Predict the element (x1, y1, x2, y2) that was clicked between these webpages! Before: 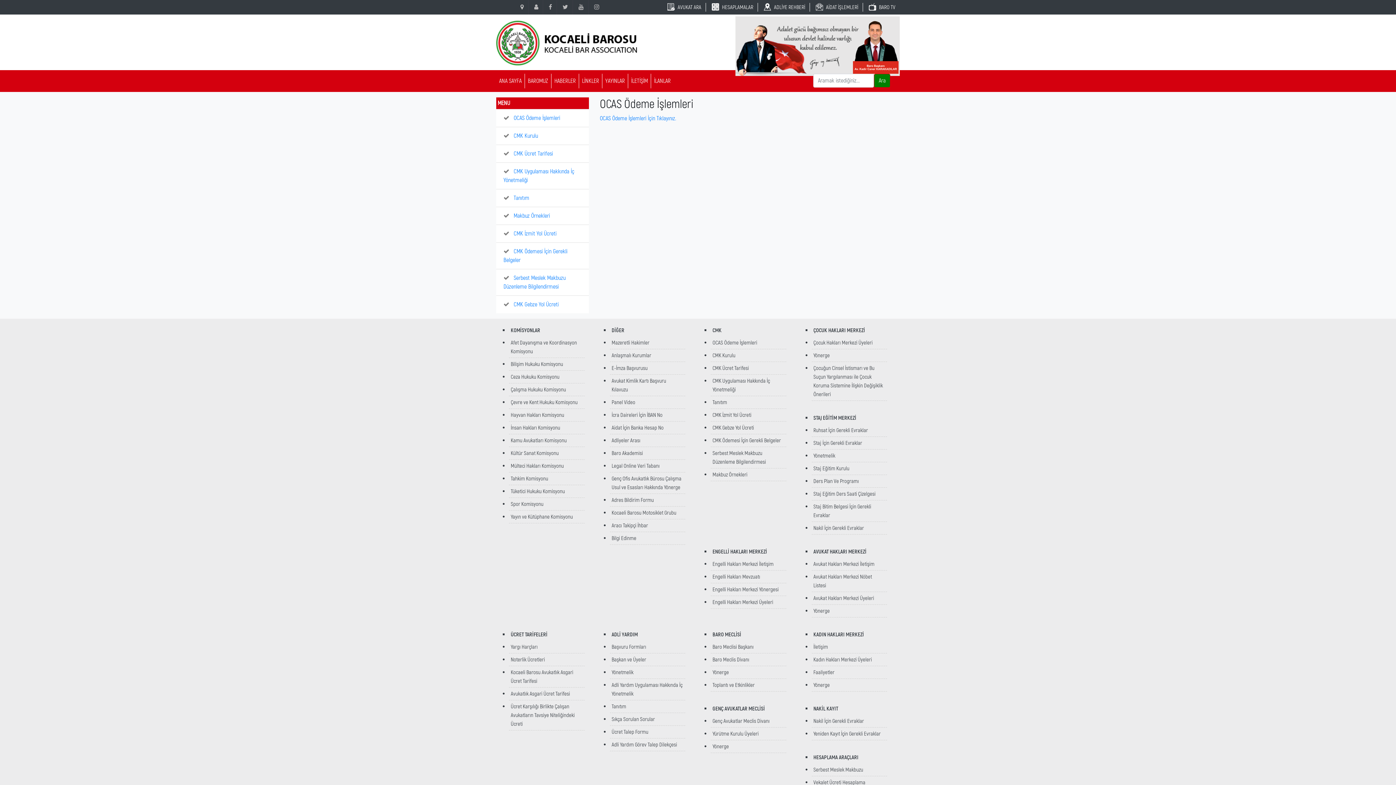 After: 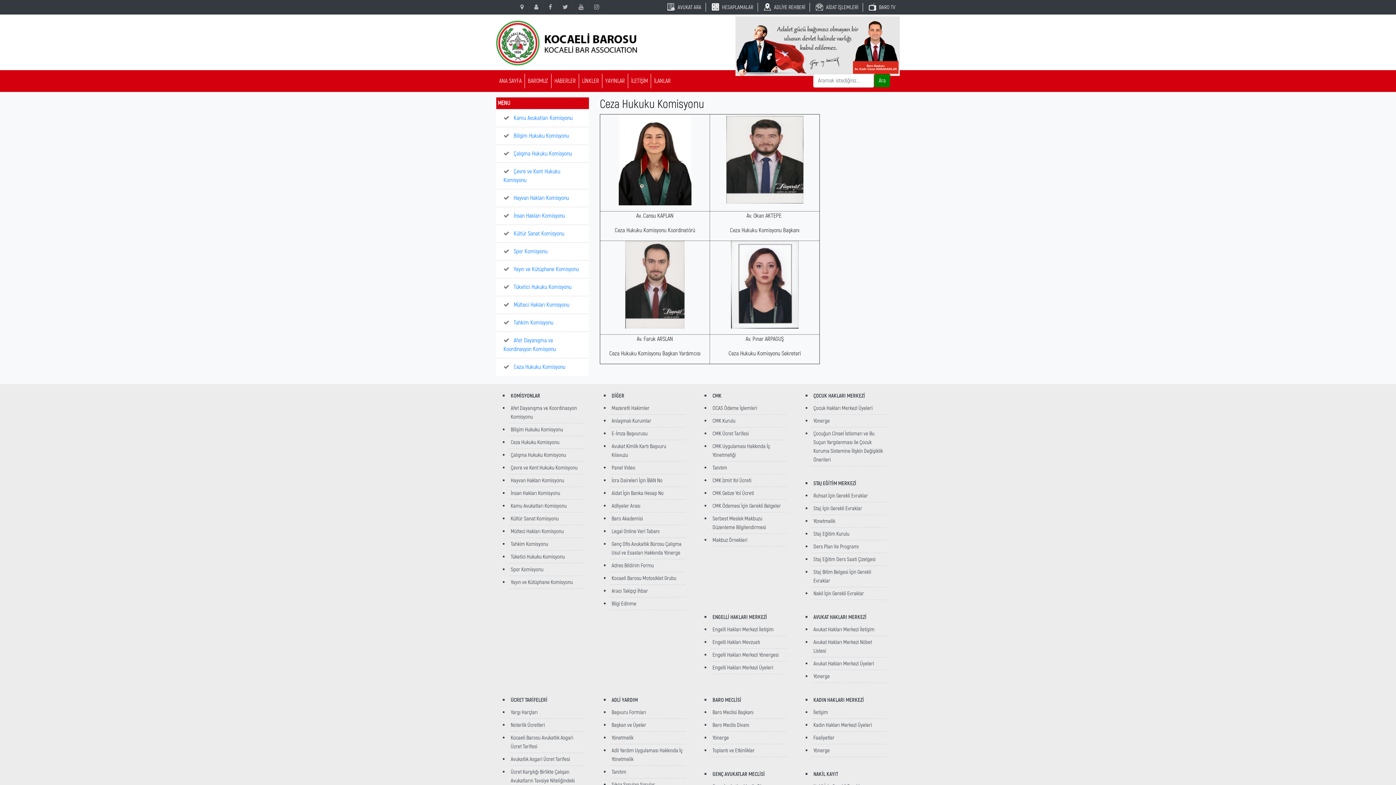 Action: bbox: (510, 373, 559, 380) label: Ceza Hukuku Komisyonu